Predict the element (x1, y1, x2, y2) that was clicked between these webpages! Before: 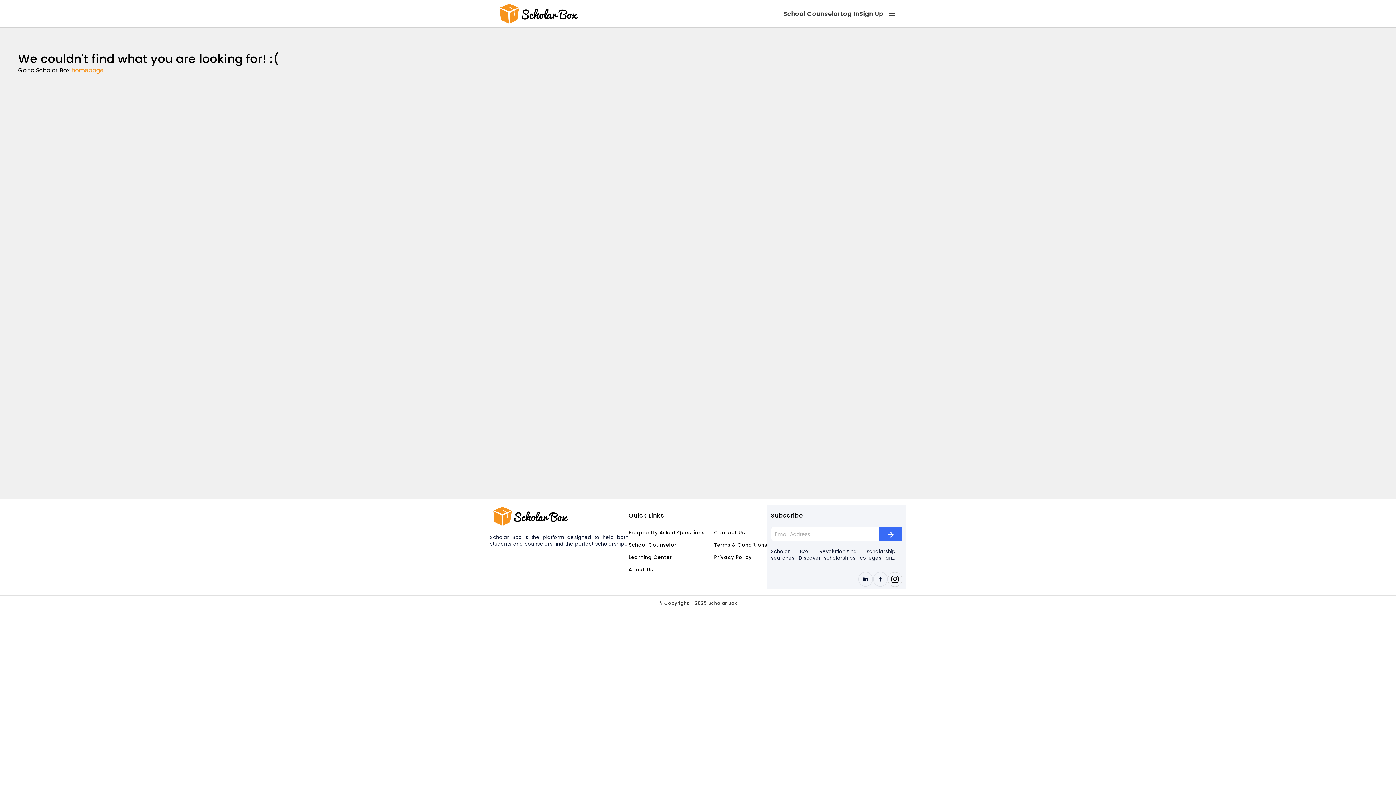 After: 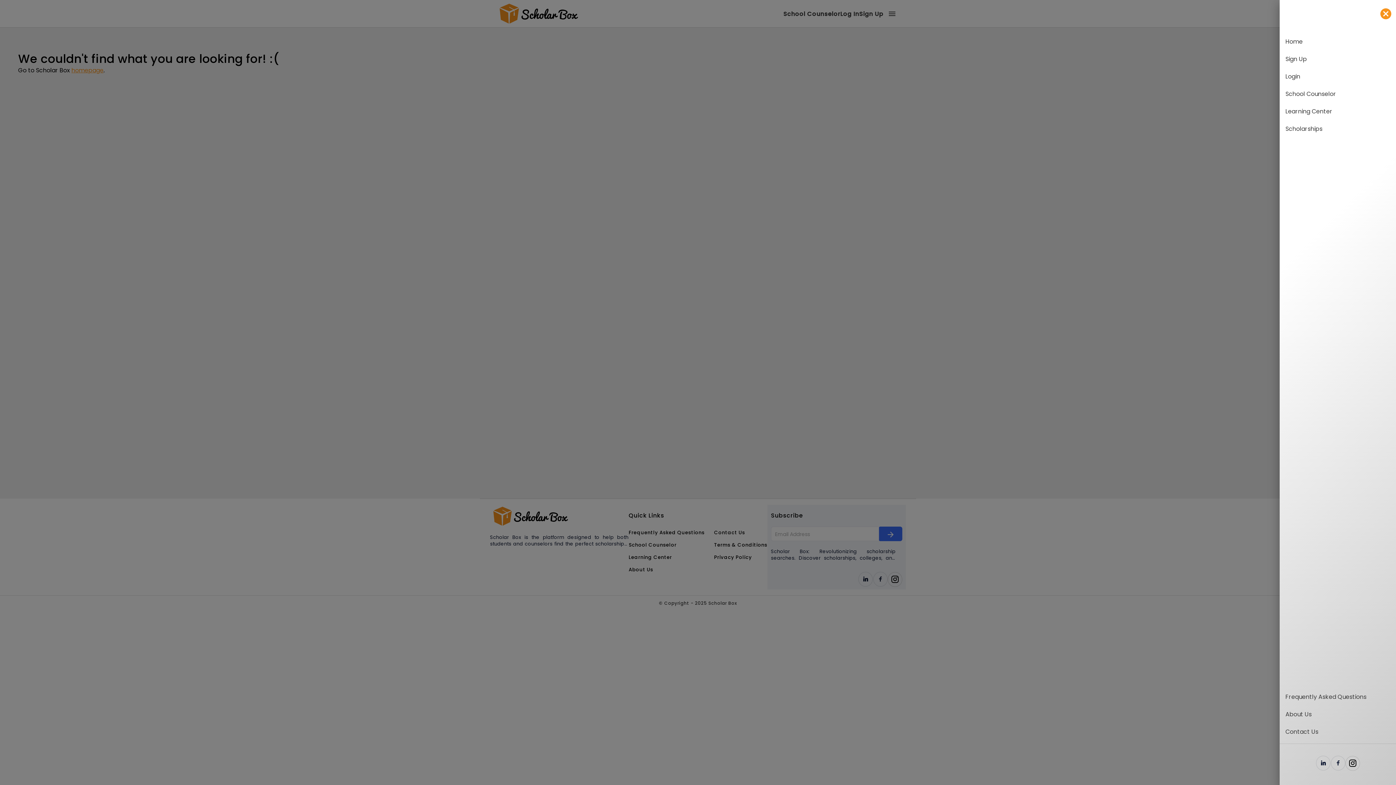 Action: bbox: (883, 4, 901, 22)